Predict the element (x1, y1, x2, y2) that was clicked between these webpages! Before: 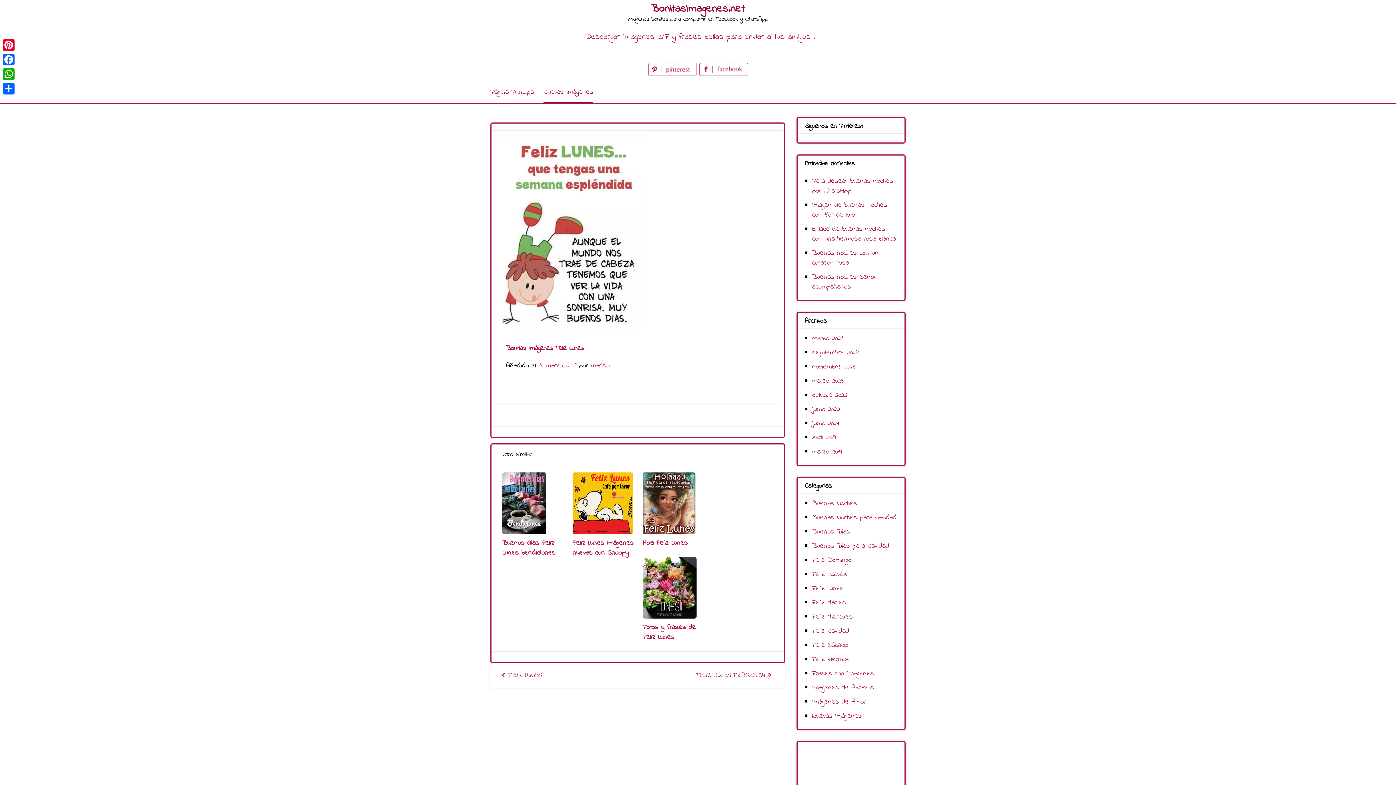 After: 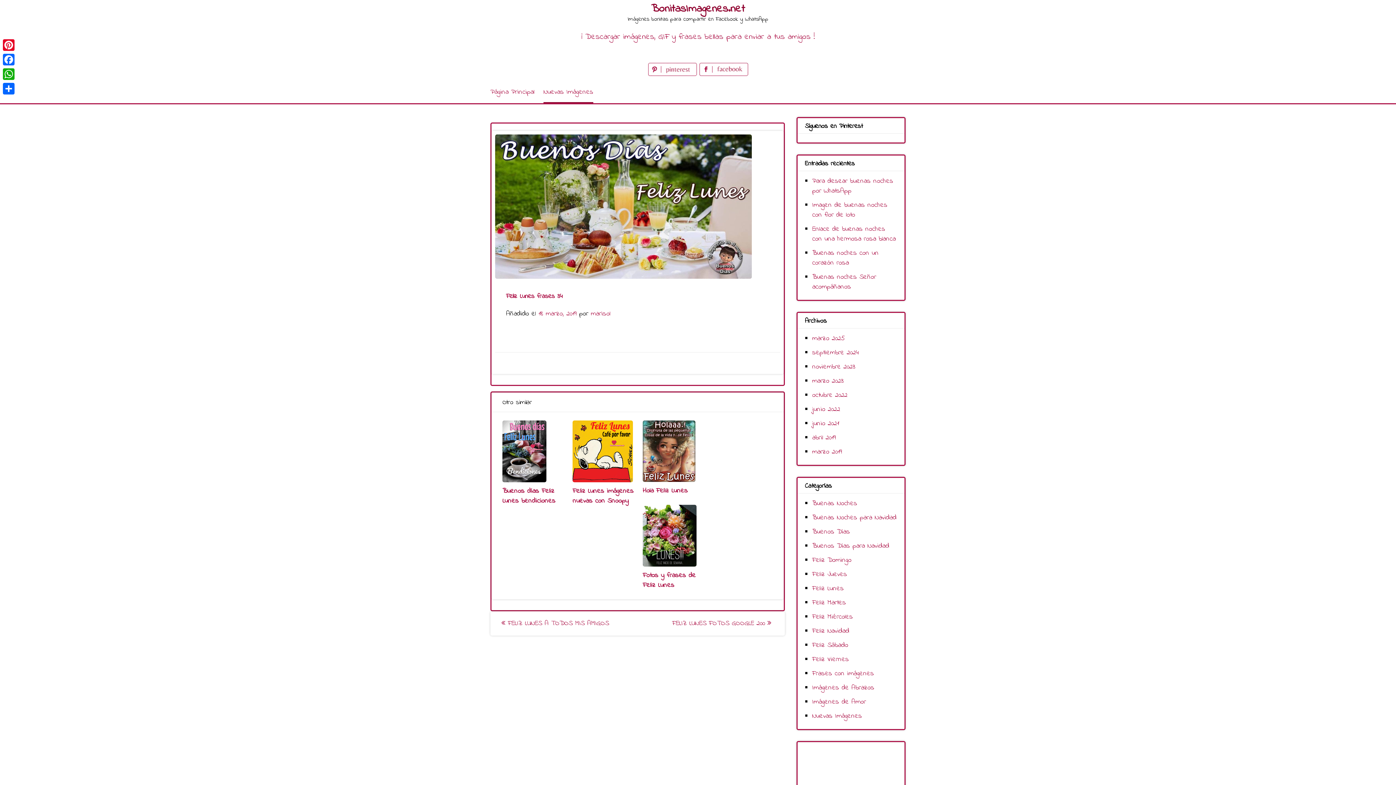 Action: bbox: (696, 670, 771, 680) label: FELIZ LUNES FRASES 34 